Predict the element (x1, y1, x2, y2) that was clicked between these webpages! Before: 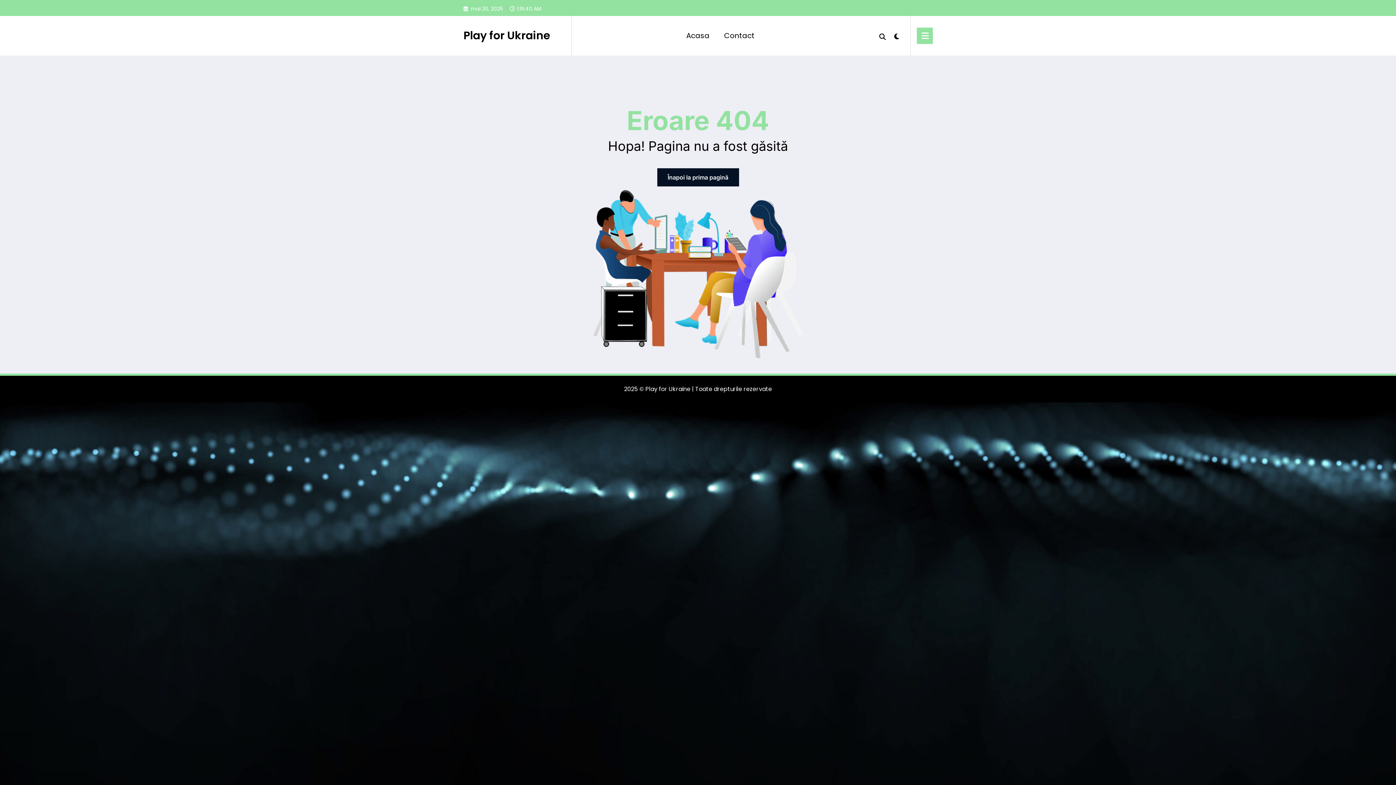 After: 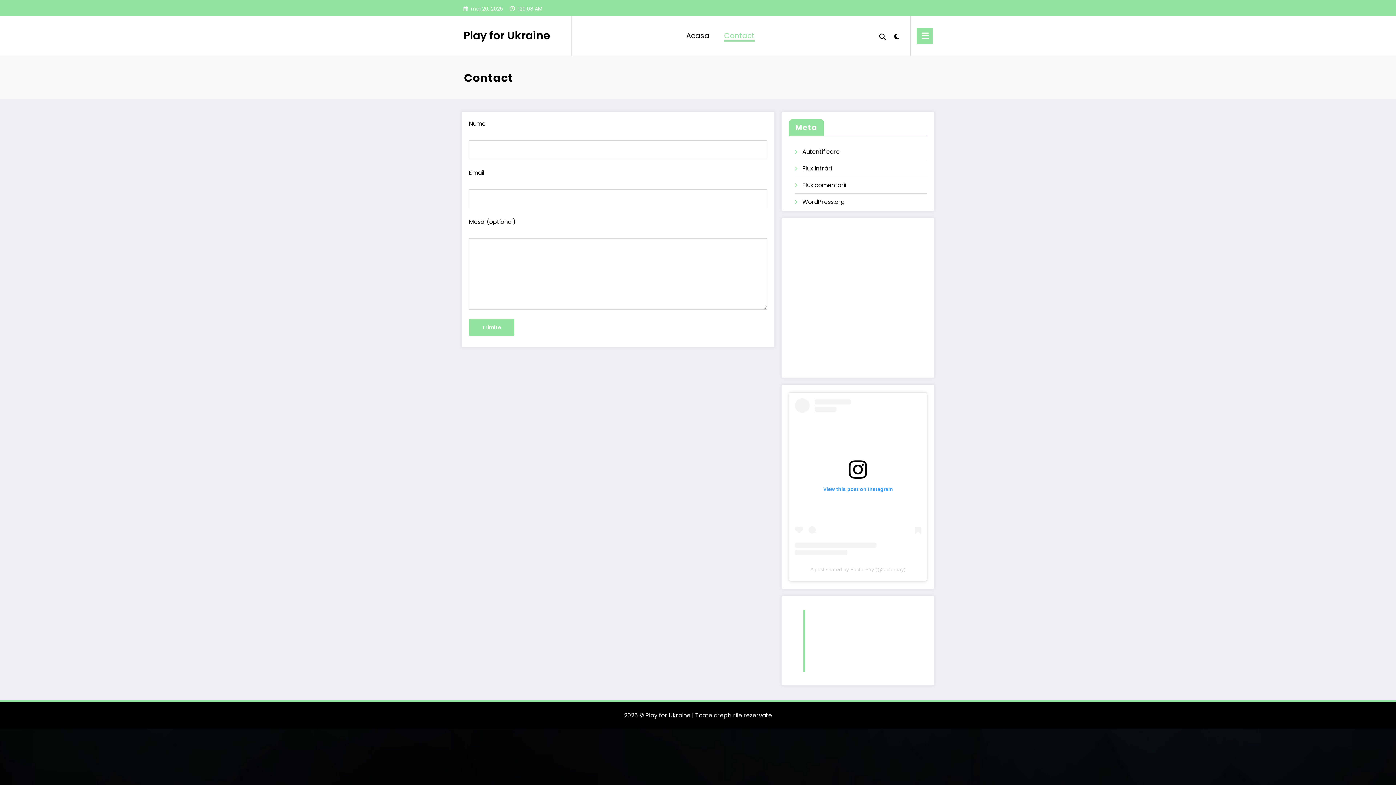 Action: bbox: (716, 23, 762, 47) label: Contact